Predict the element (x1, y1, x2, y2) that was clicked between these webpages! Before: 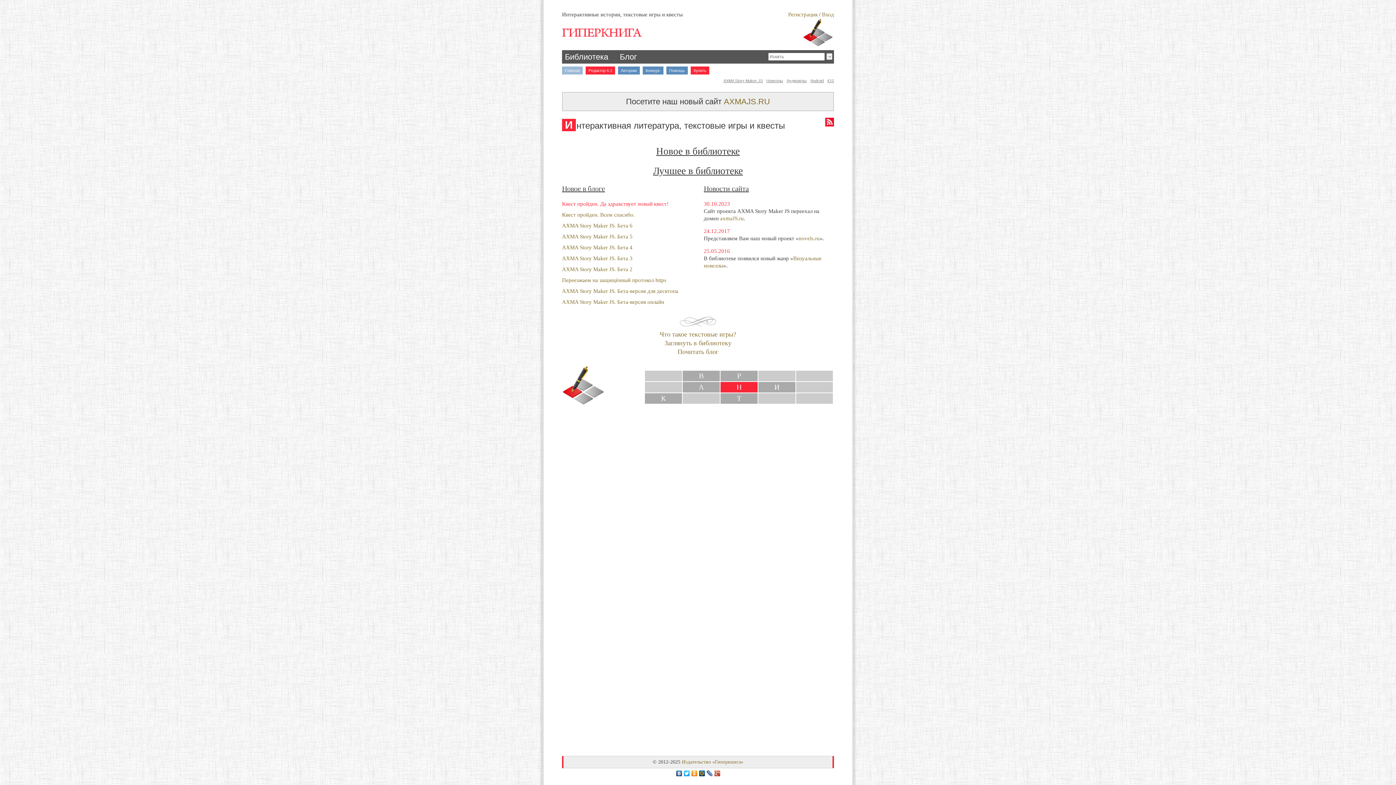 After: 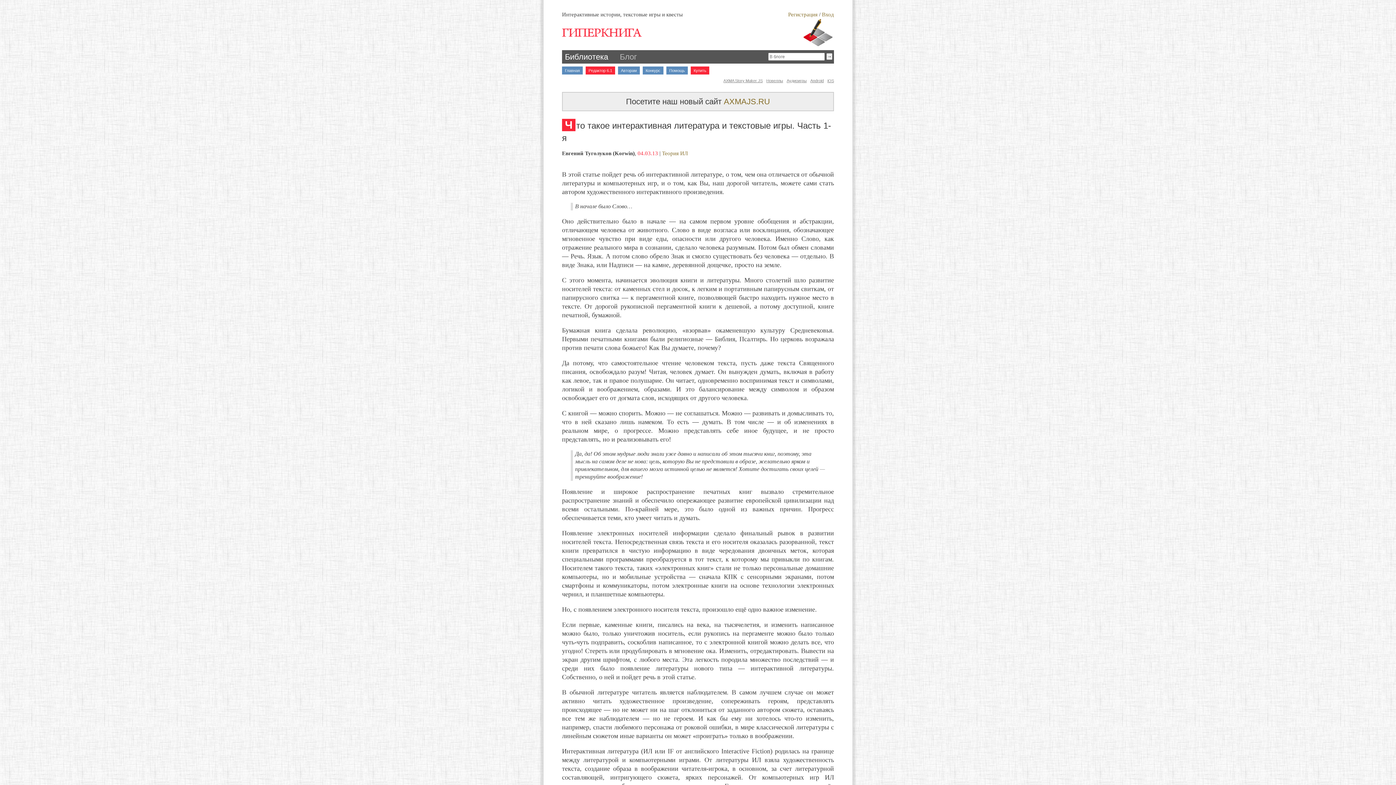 Action: label: Что такое текстовые игры? bbox: (660, 331, 736, 338)